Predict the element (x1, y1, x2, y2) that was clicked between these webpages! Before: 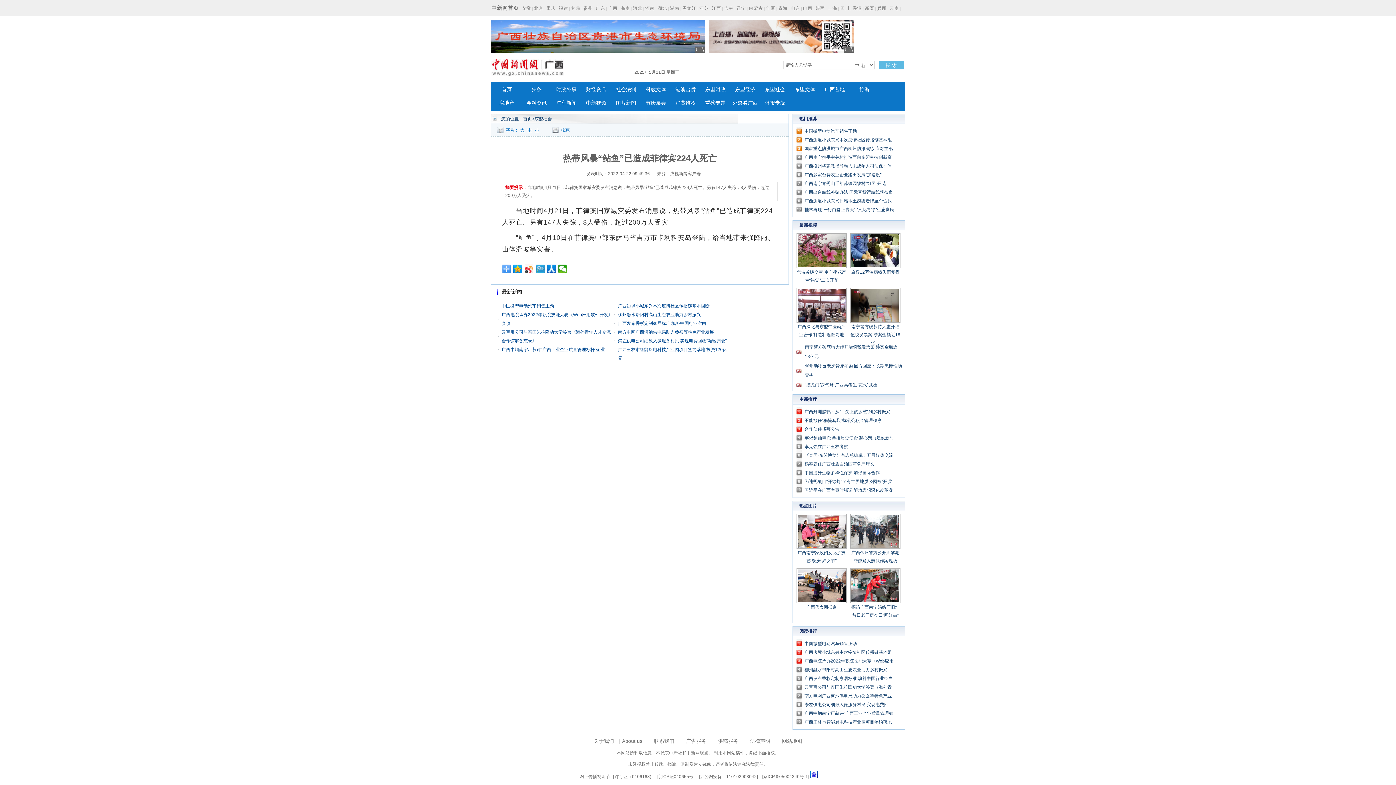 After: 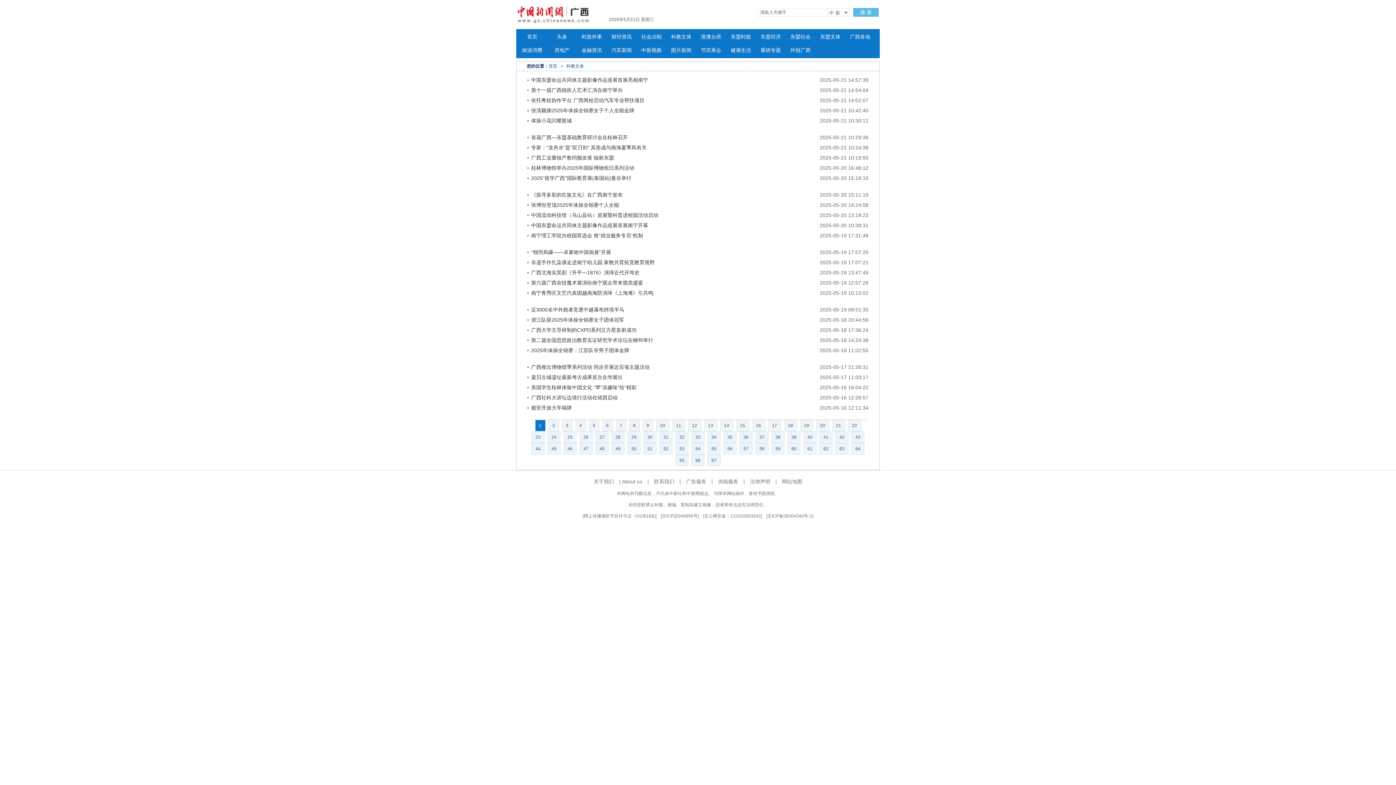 Action: bbox: (641, 82, 670, 96) label: 科教文体